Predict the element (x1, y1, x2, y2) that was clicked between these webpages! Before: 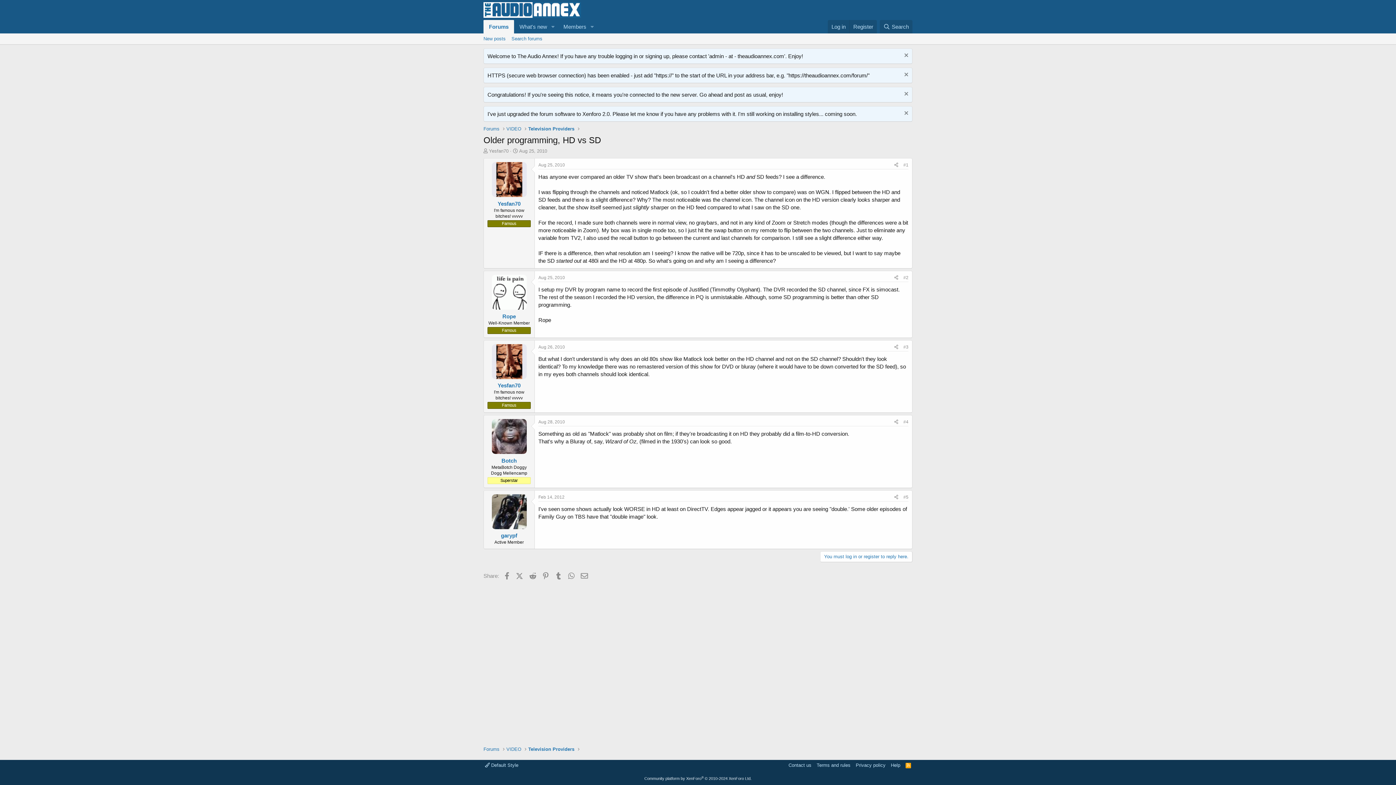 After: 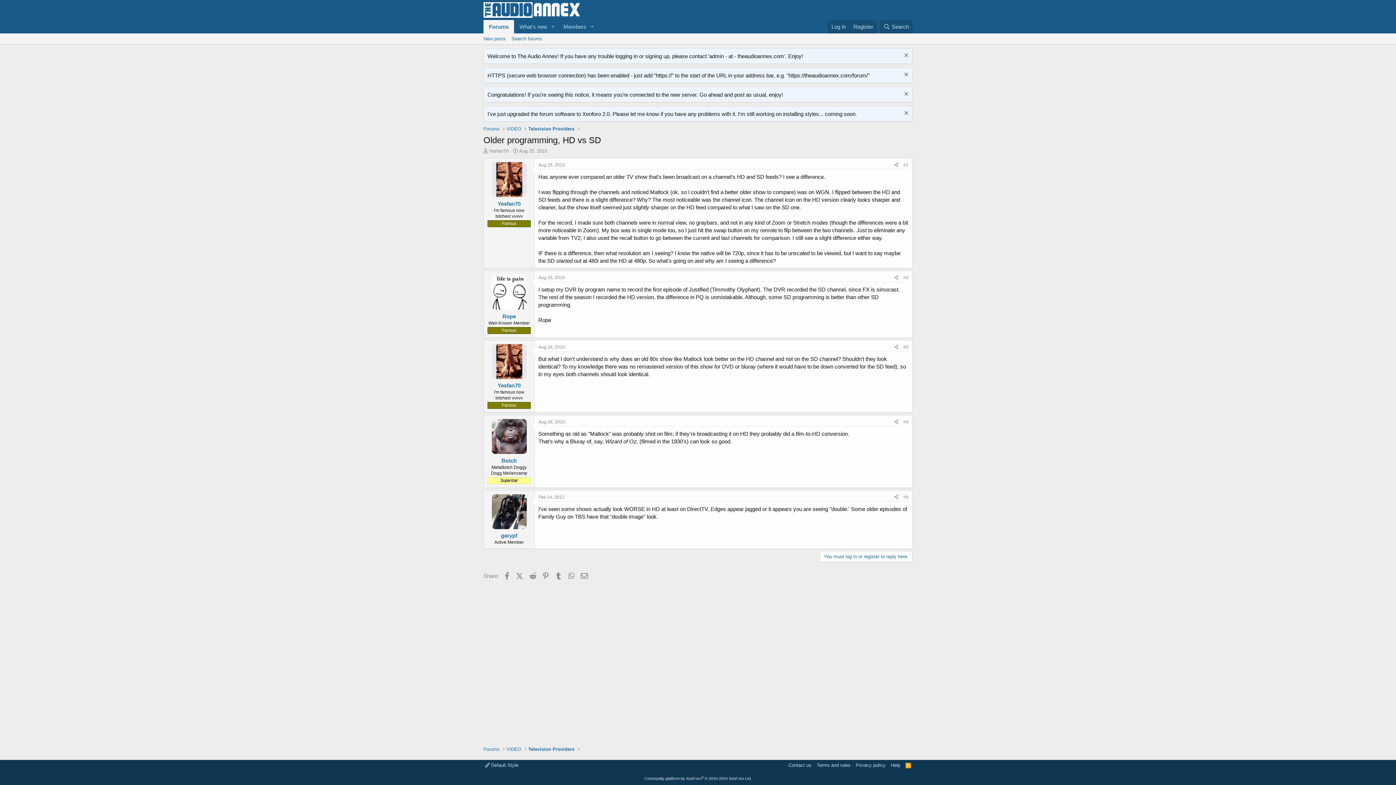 Action: bbox: (903, 419, 908, 424) label: #4